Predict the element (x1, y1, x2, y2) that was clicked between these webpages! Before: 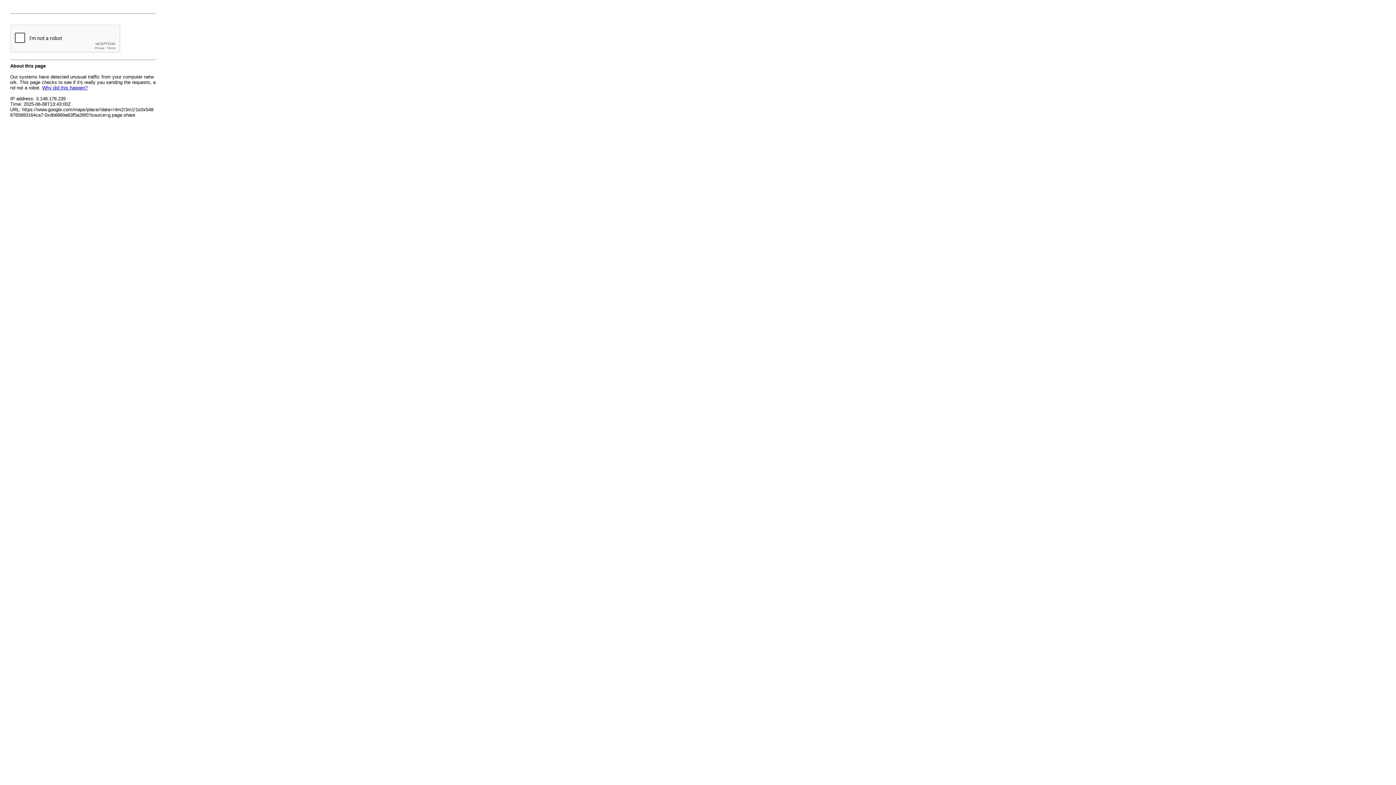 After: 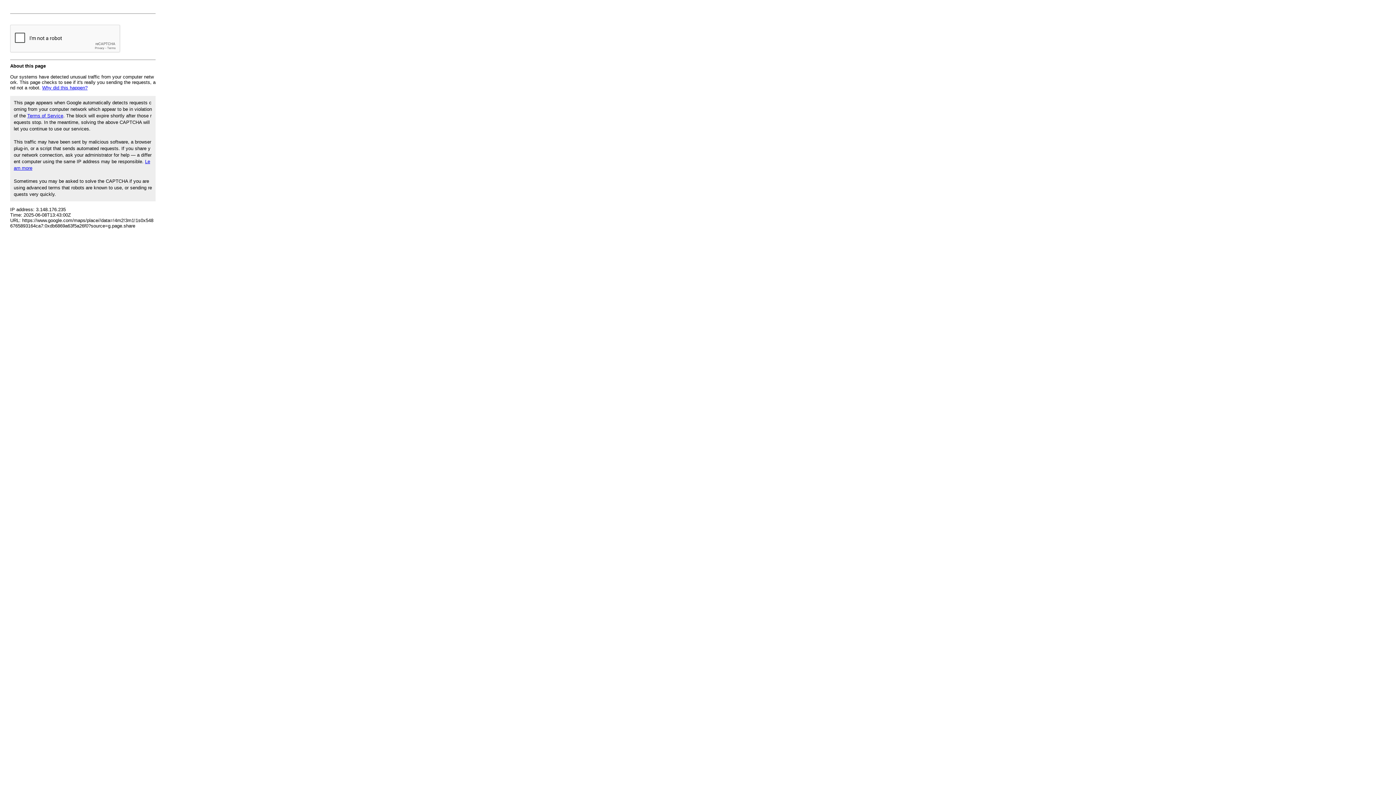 Action: bbox: (42, 85, 87, 90) label: Why did this happen?